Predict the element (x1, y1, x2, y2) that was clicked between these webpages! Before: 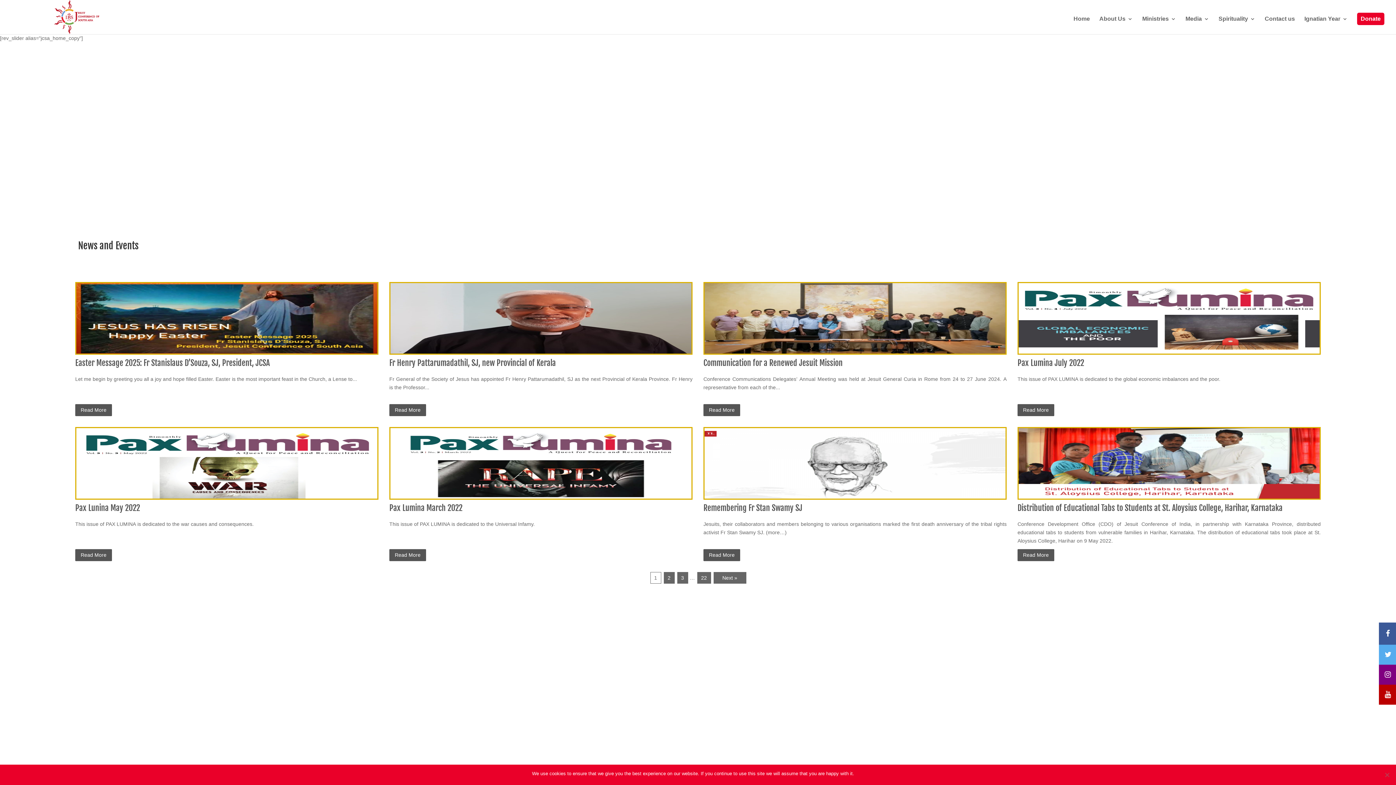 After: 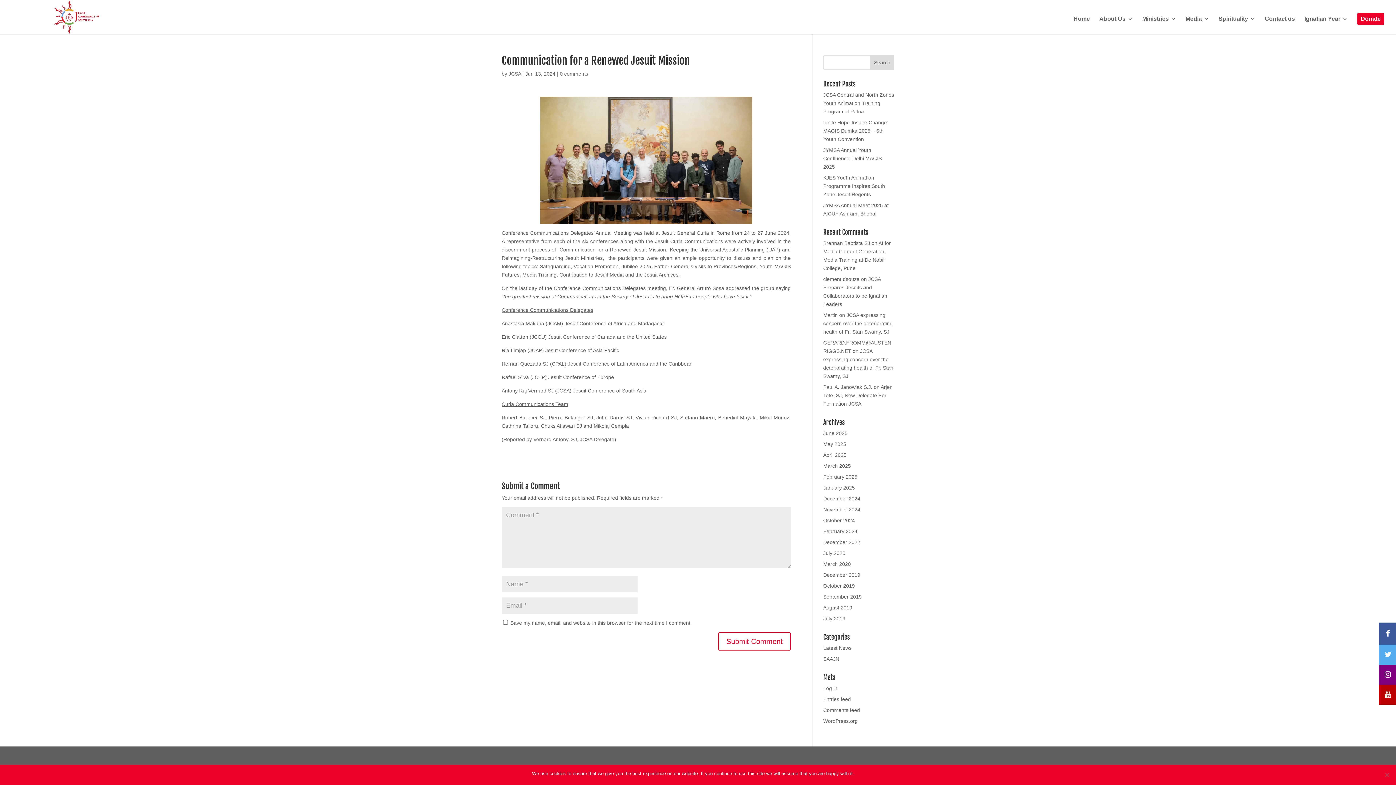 Action: bbox: (703, 315, 1006, 320)